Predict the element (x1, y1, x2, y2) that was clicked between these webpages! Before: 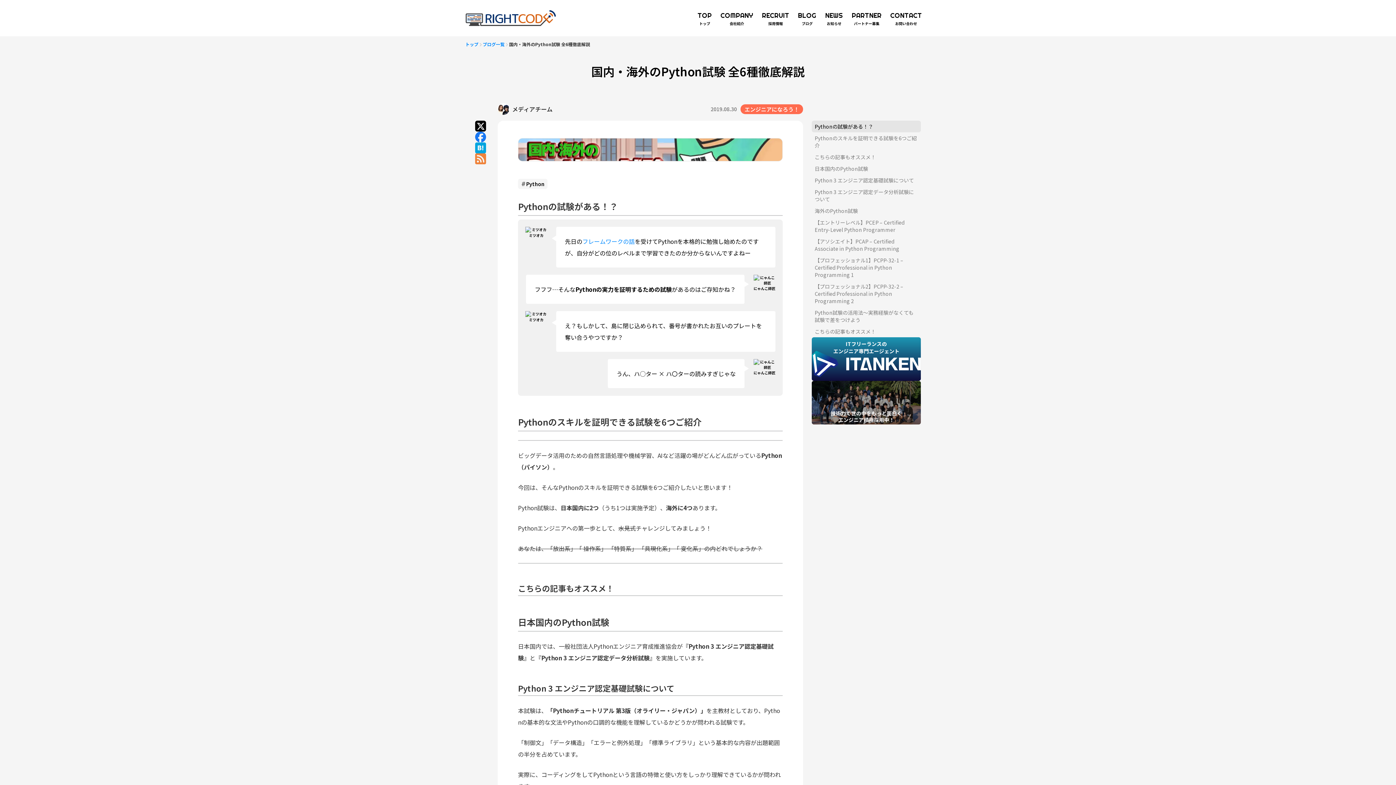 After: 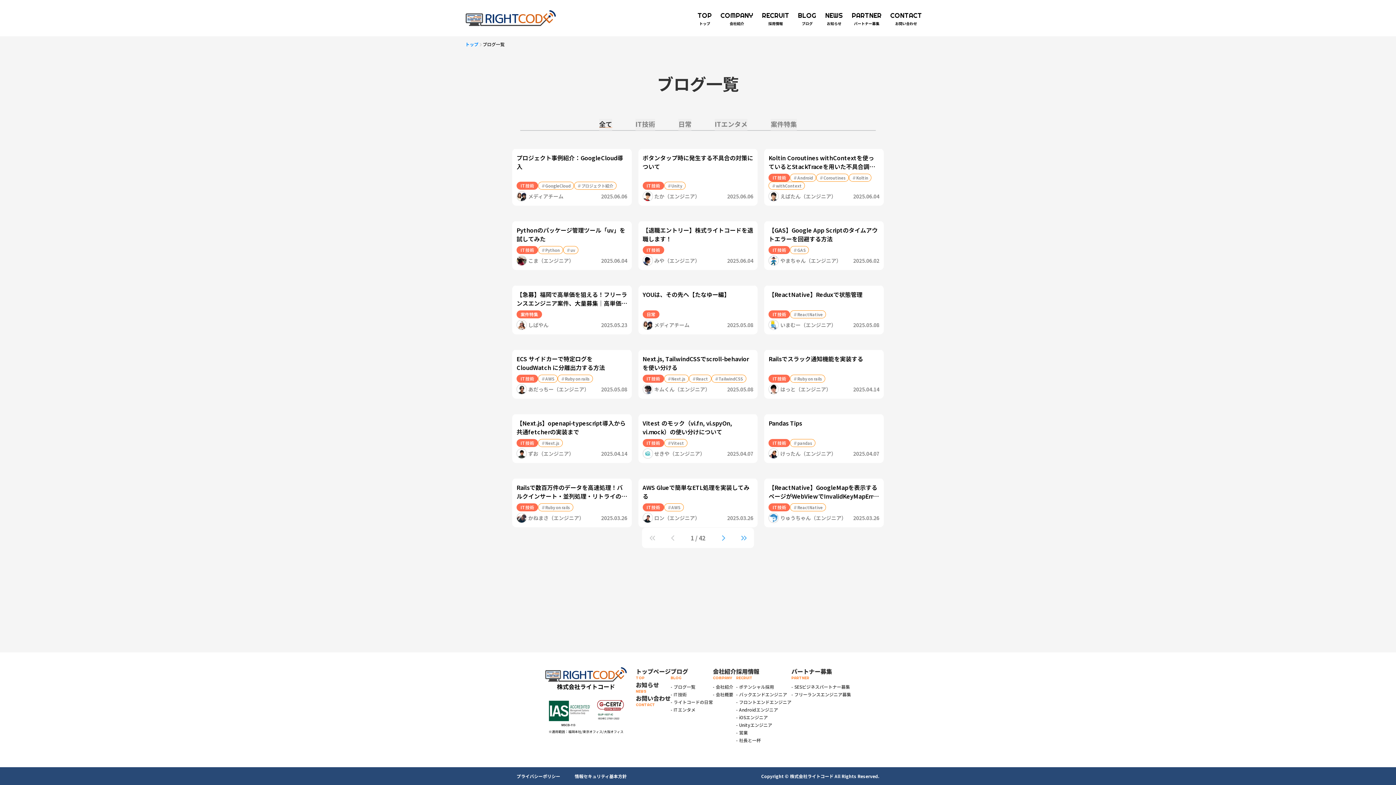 Action: bbox: (482, 41, 504, 47) label: ブログ一覧